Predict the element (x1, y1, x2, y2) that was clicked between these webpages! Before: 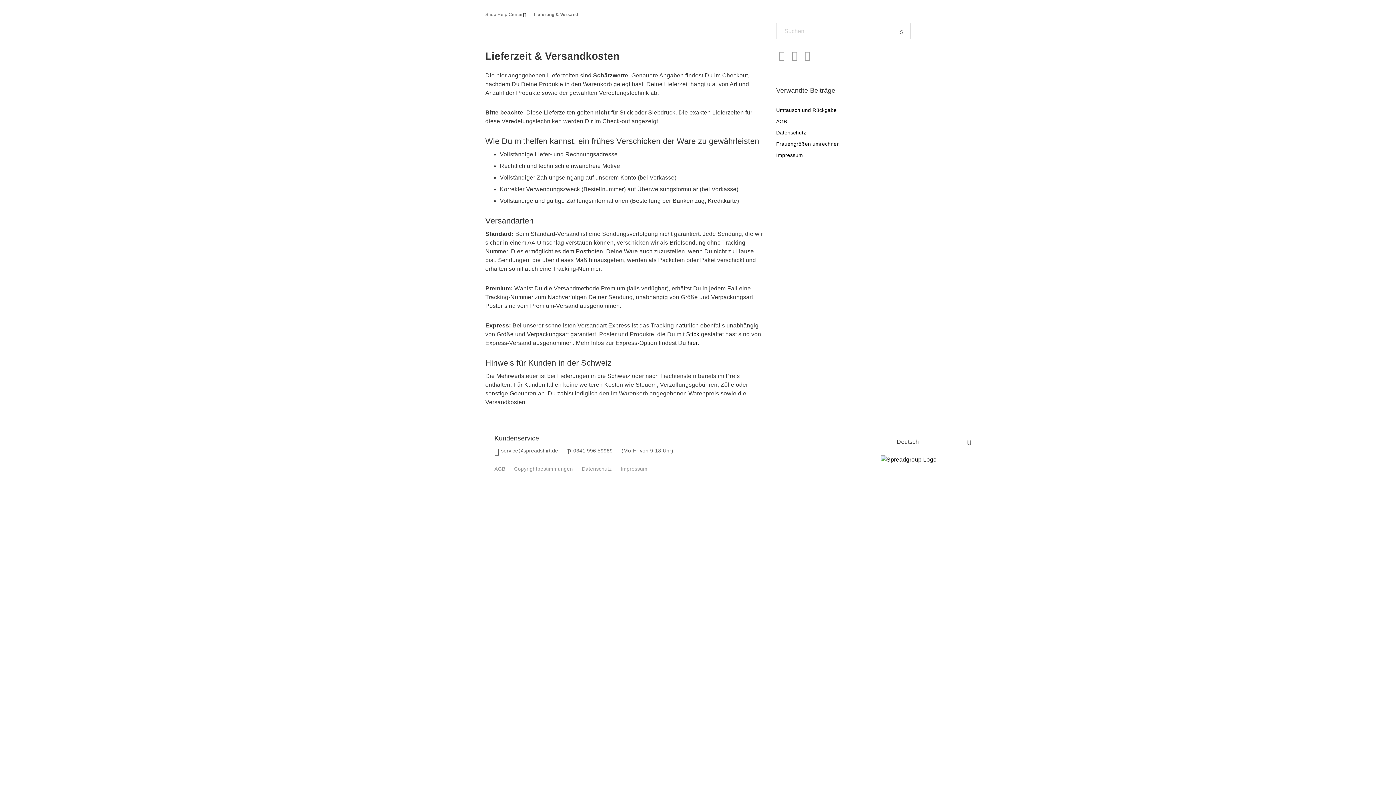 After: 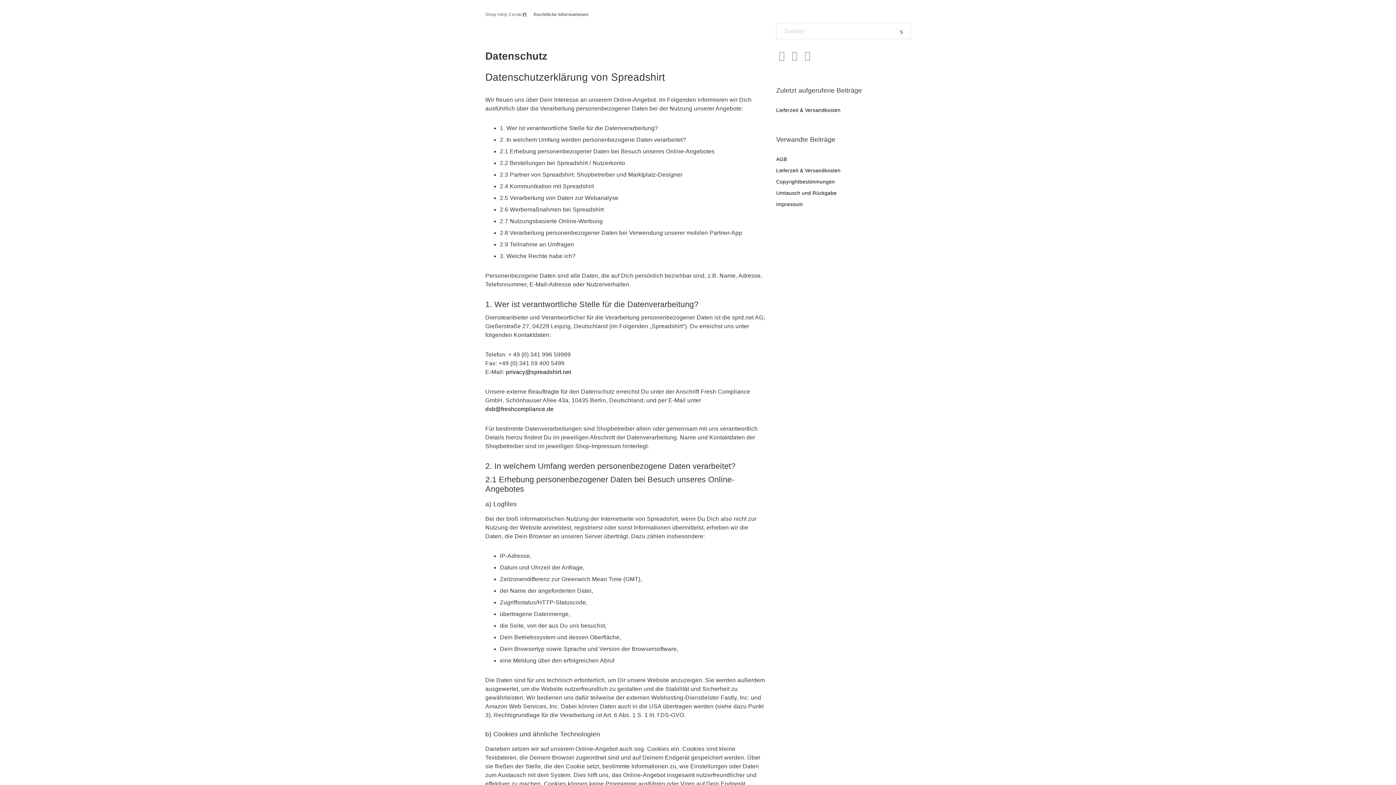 Action: bbox: (581, 466, 611, 472) label: Datenschutz